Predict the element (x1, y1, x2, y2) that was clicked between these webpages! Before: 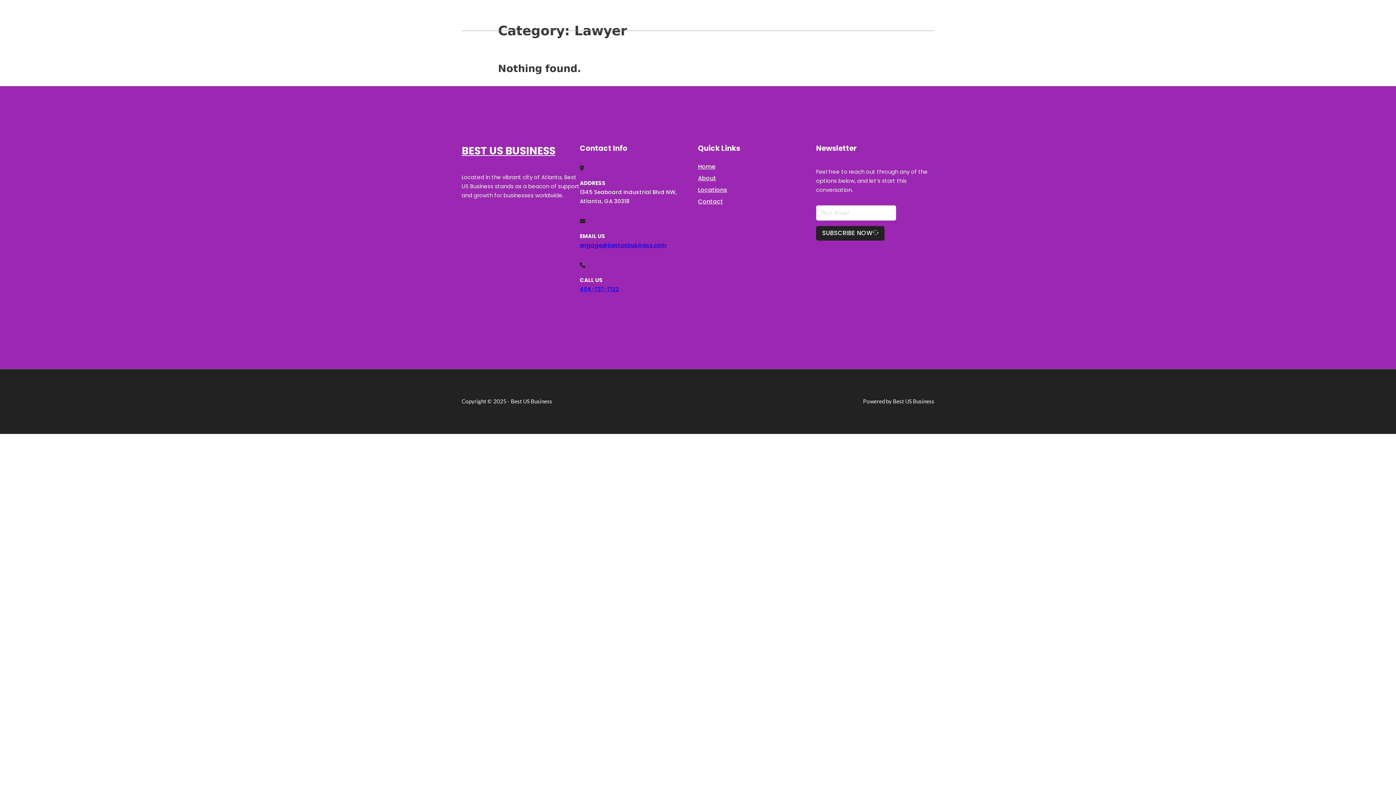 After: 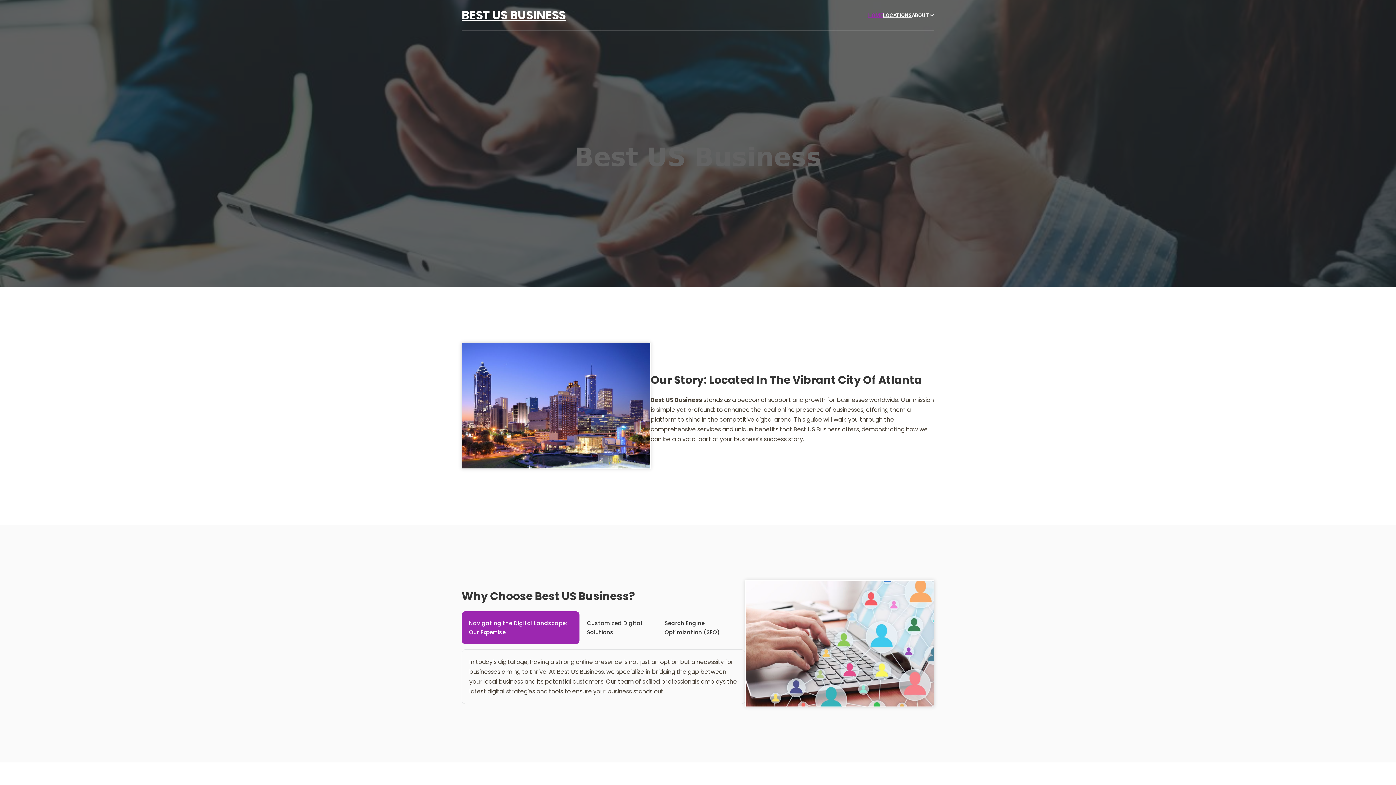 Action: label: Home bbox: (698, 161, 715, 171)